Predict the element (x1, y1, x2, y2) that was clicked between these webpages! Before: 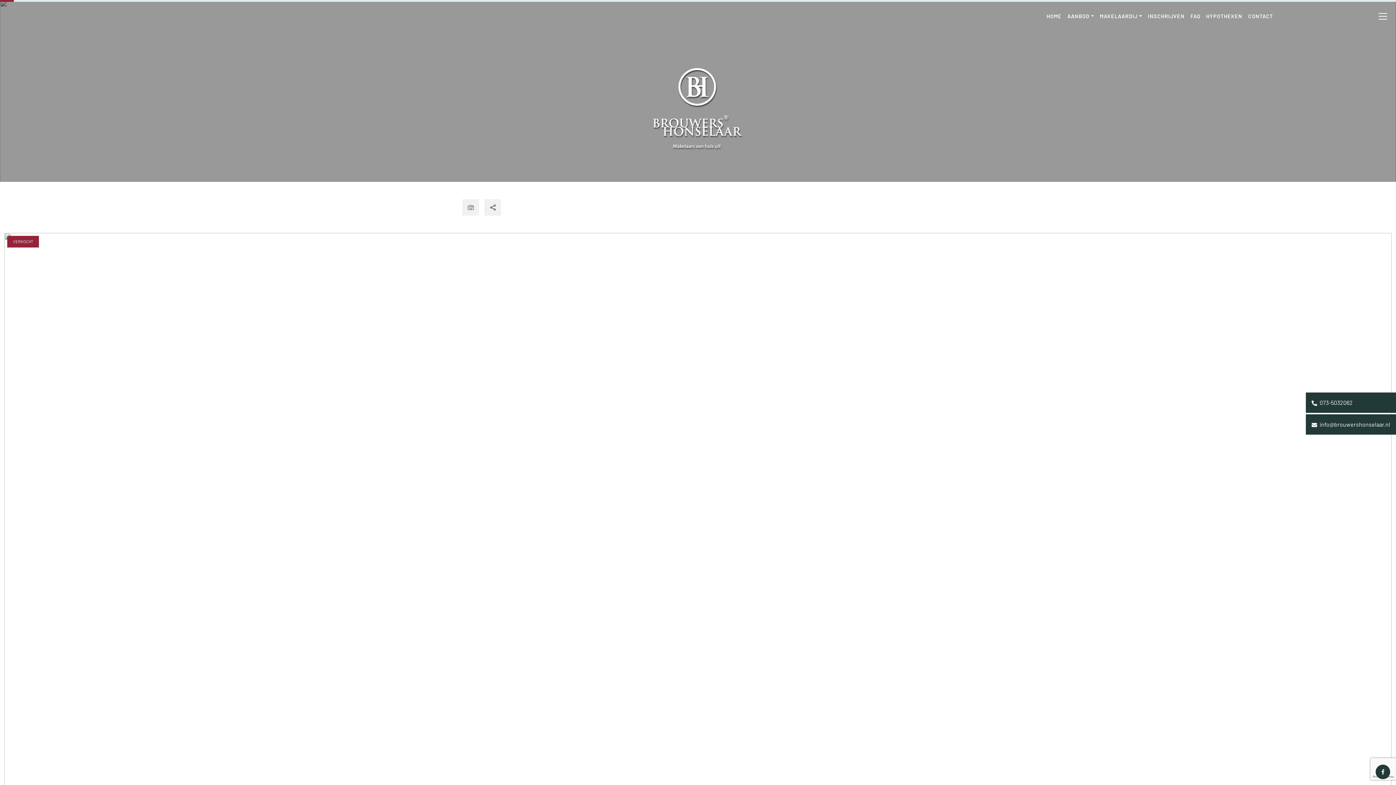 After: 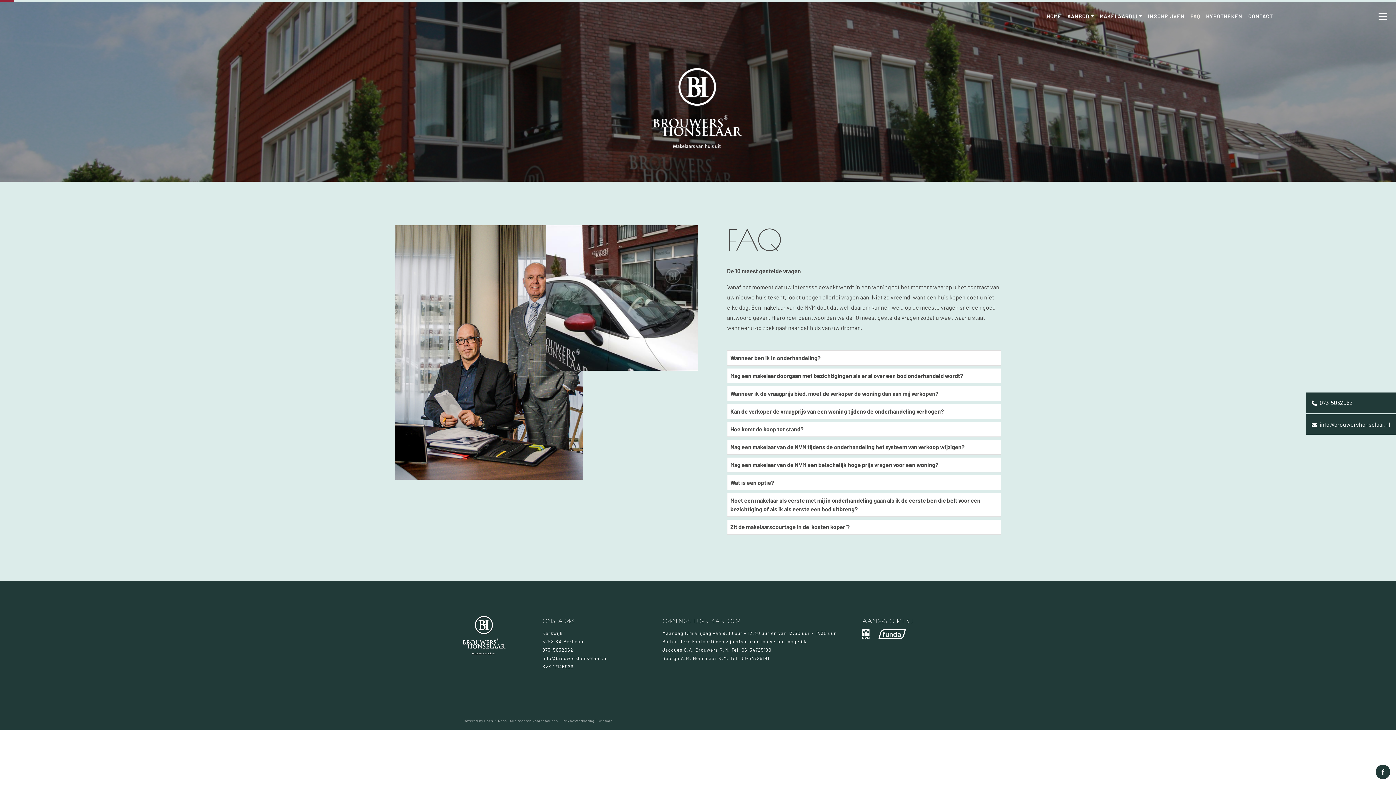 Action: bbox: (1190, 8, 1200, 23) label: FAQ